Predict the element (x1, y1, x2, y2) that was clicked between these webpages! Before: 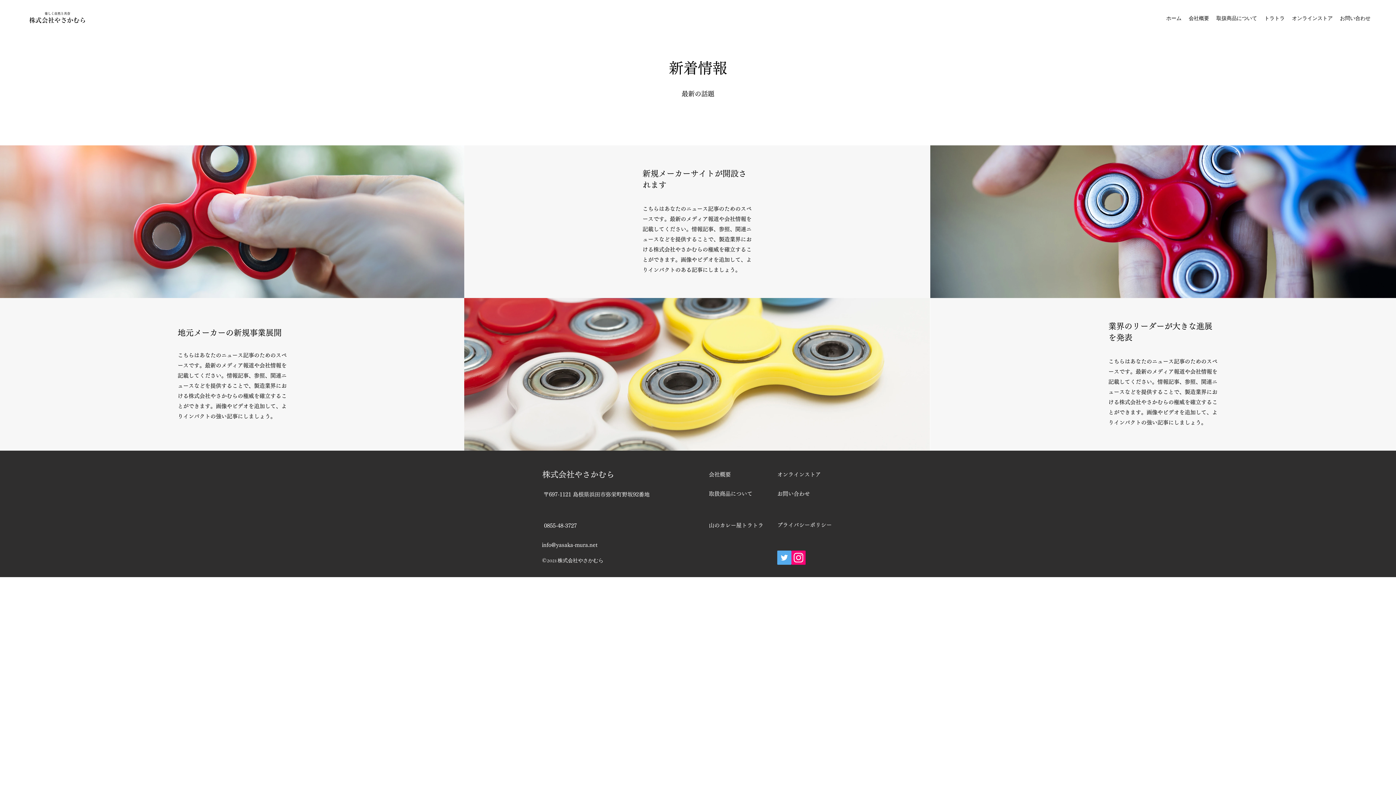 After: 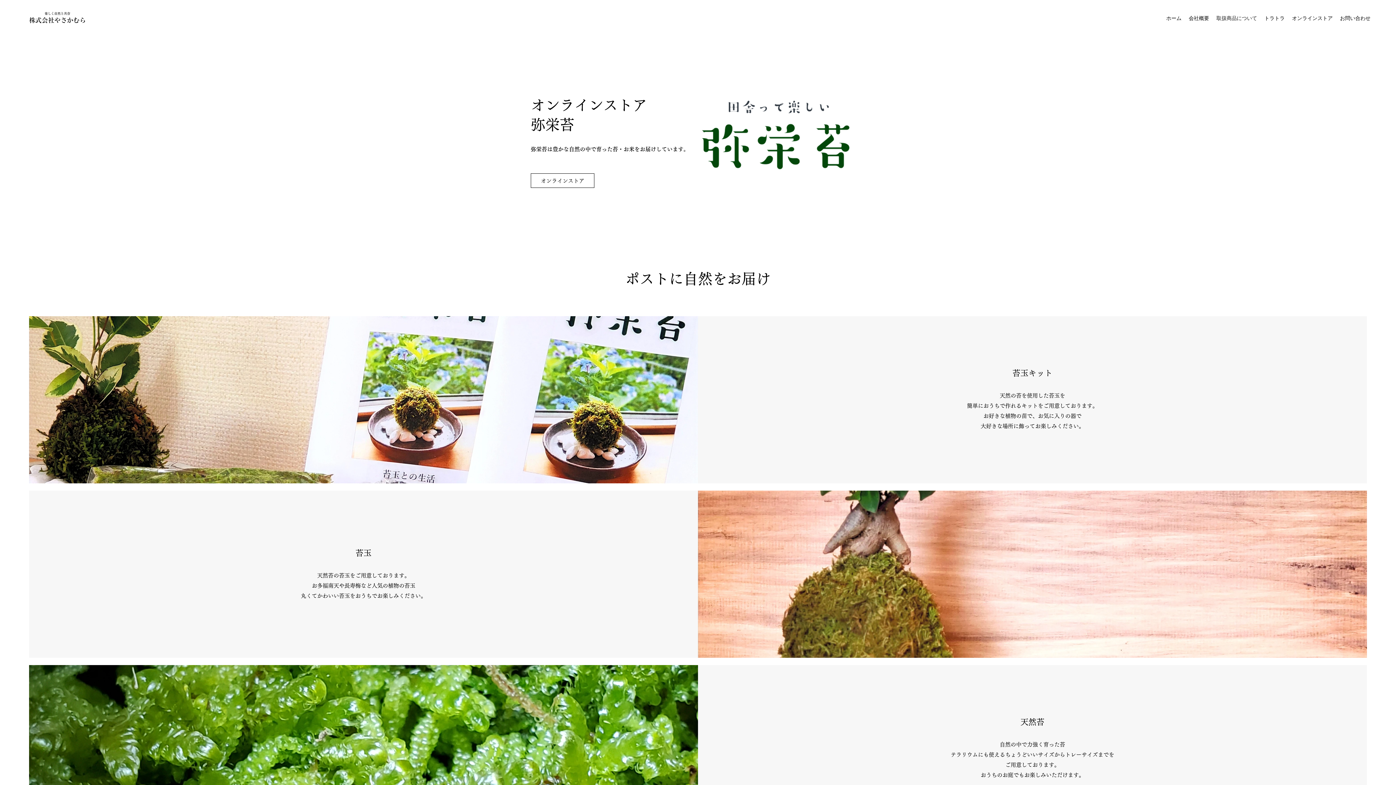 Action: bbox: (709, 491, 752, 496) label: 取扱商品について